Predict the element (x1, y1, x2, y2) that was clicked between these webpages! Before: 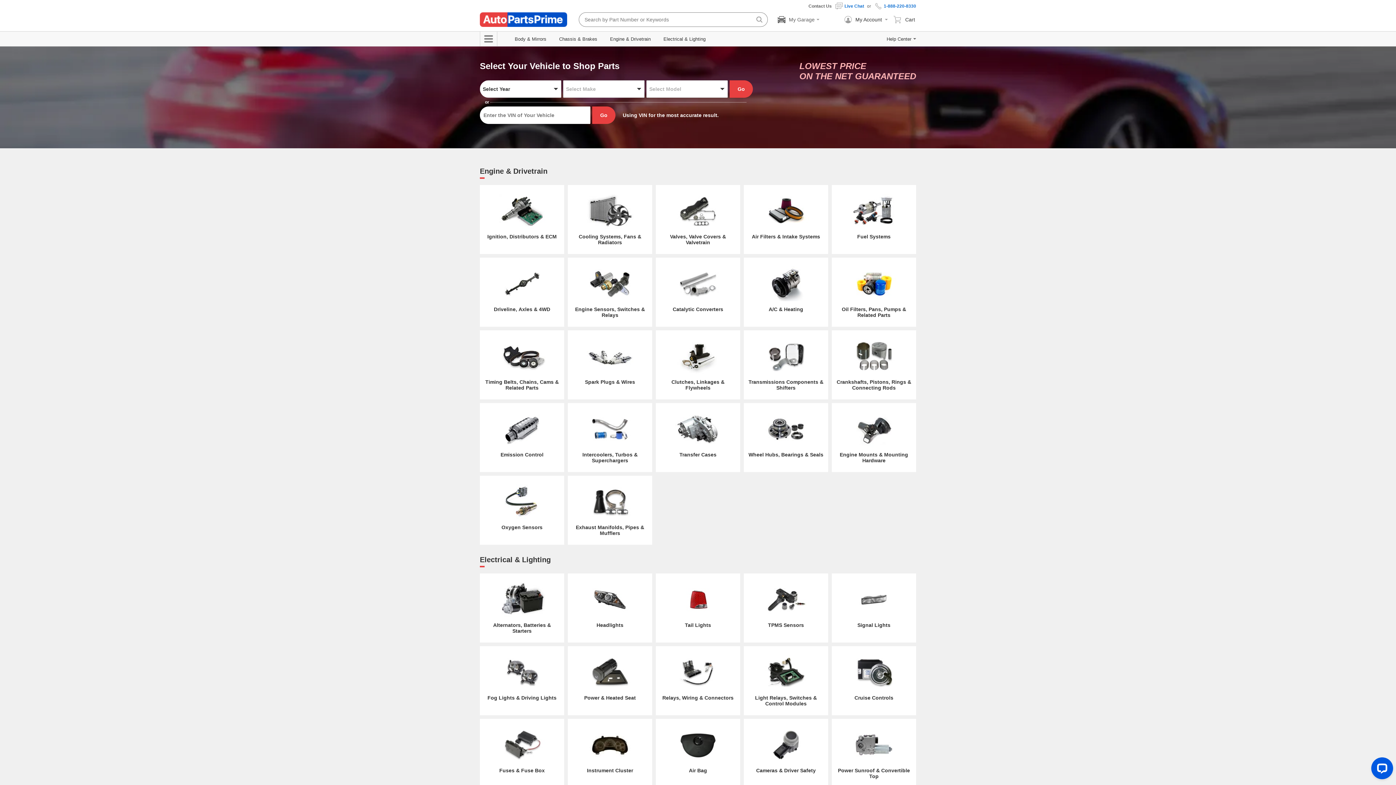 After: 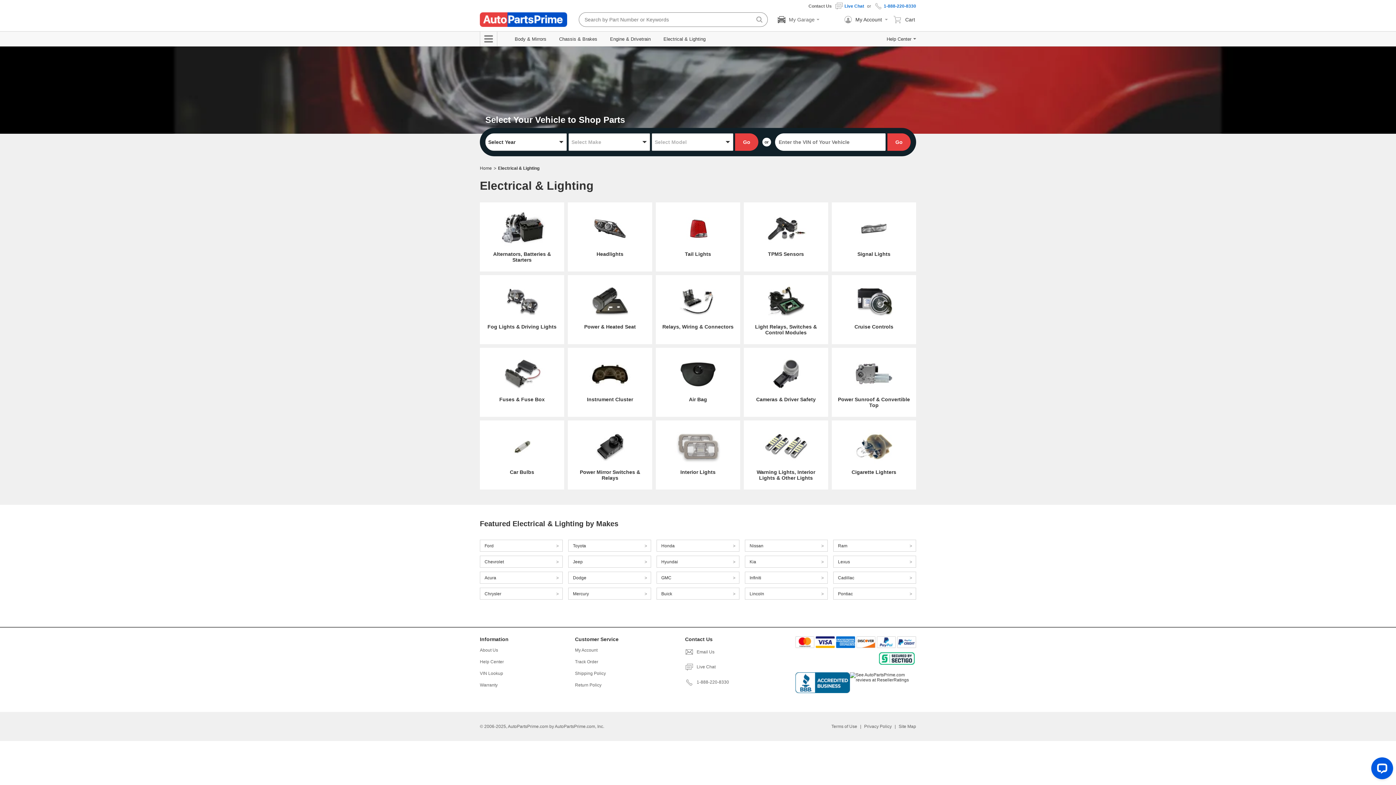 Action: bbox: (480, 556, 550, 564) label: Electrical & Lighting